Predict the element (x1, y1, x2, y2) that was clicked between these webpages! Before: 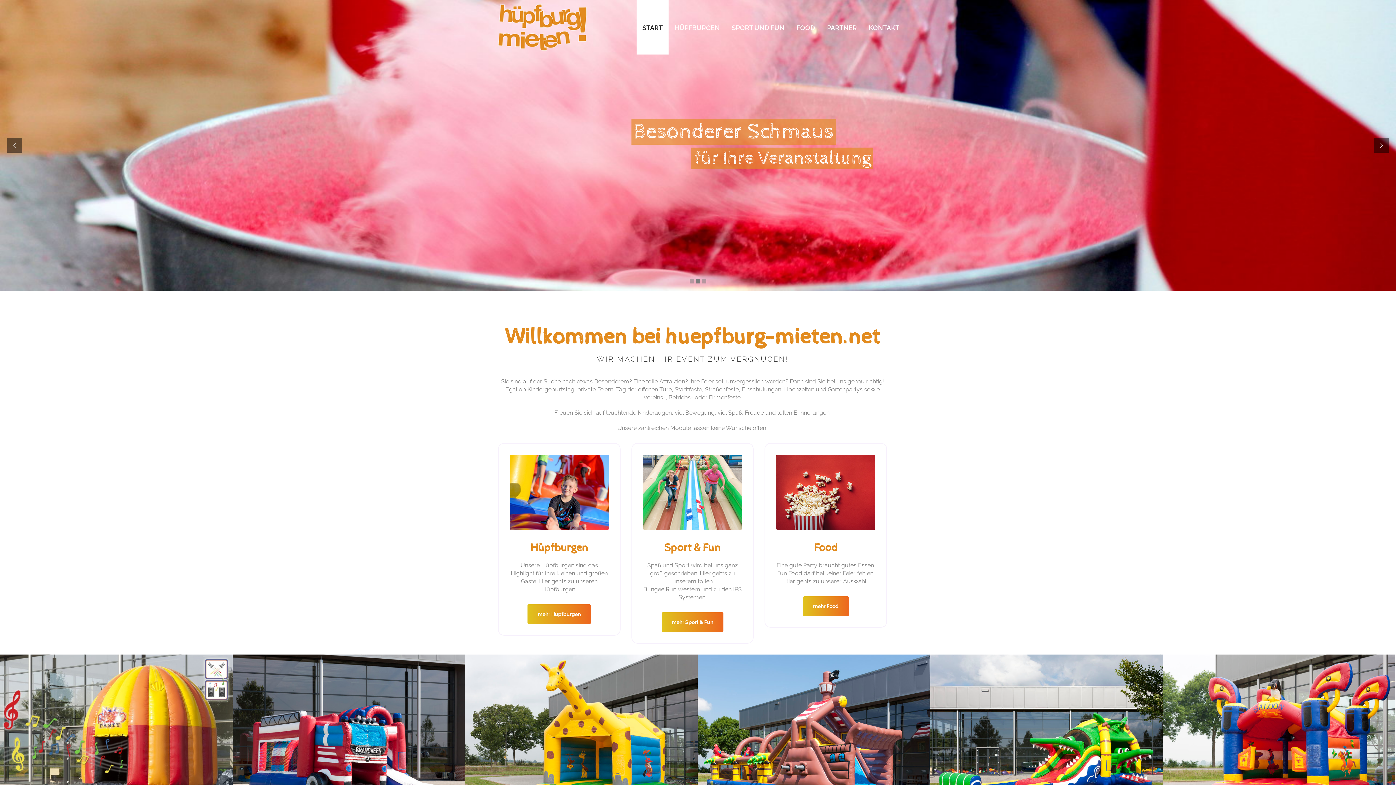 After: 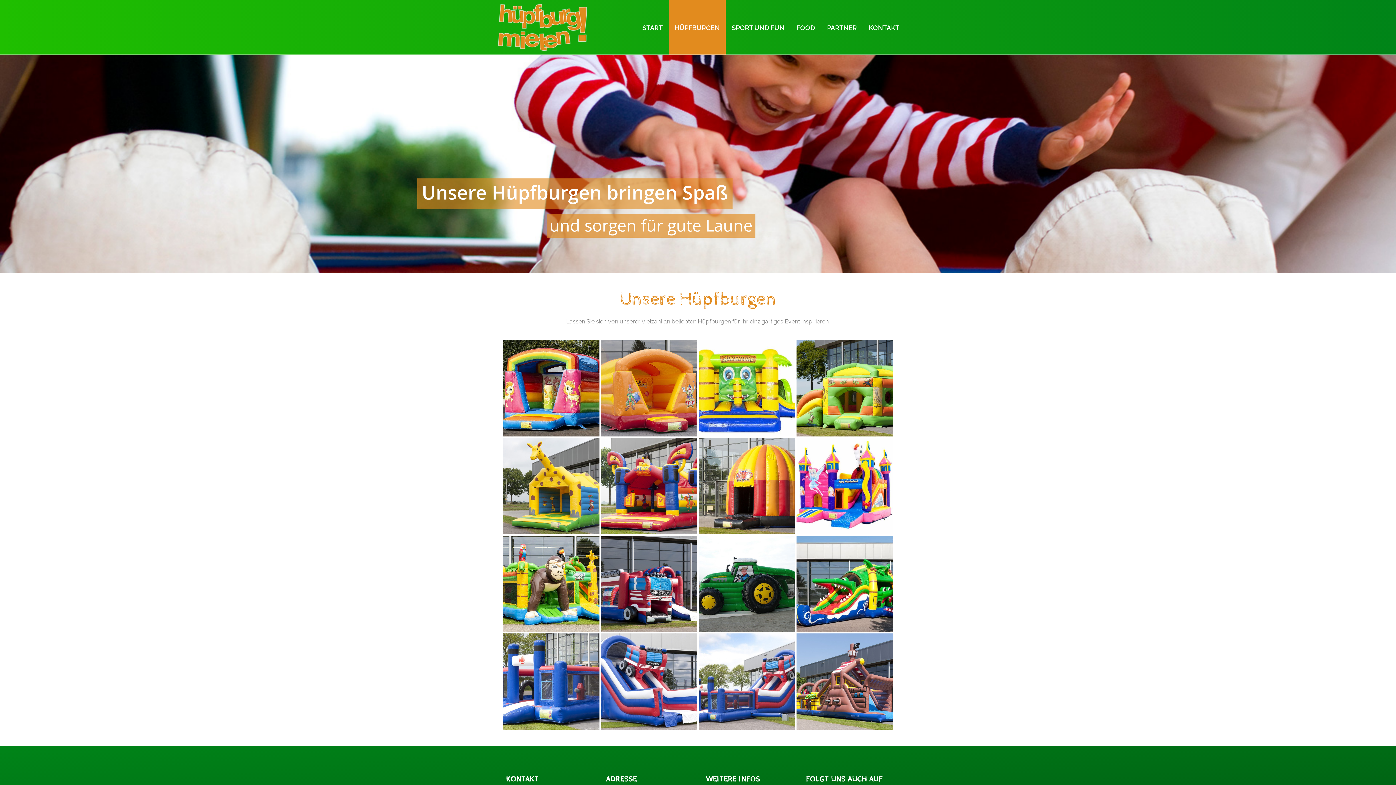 Action: label: mehr Hüpfburgen bbox: (527, 604, 591, 624)